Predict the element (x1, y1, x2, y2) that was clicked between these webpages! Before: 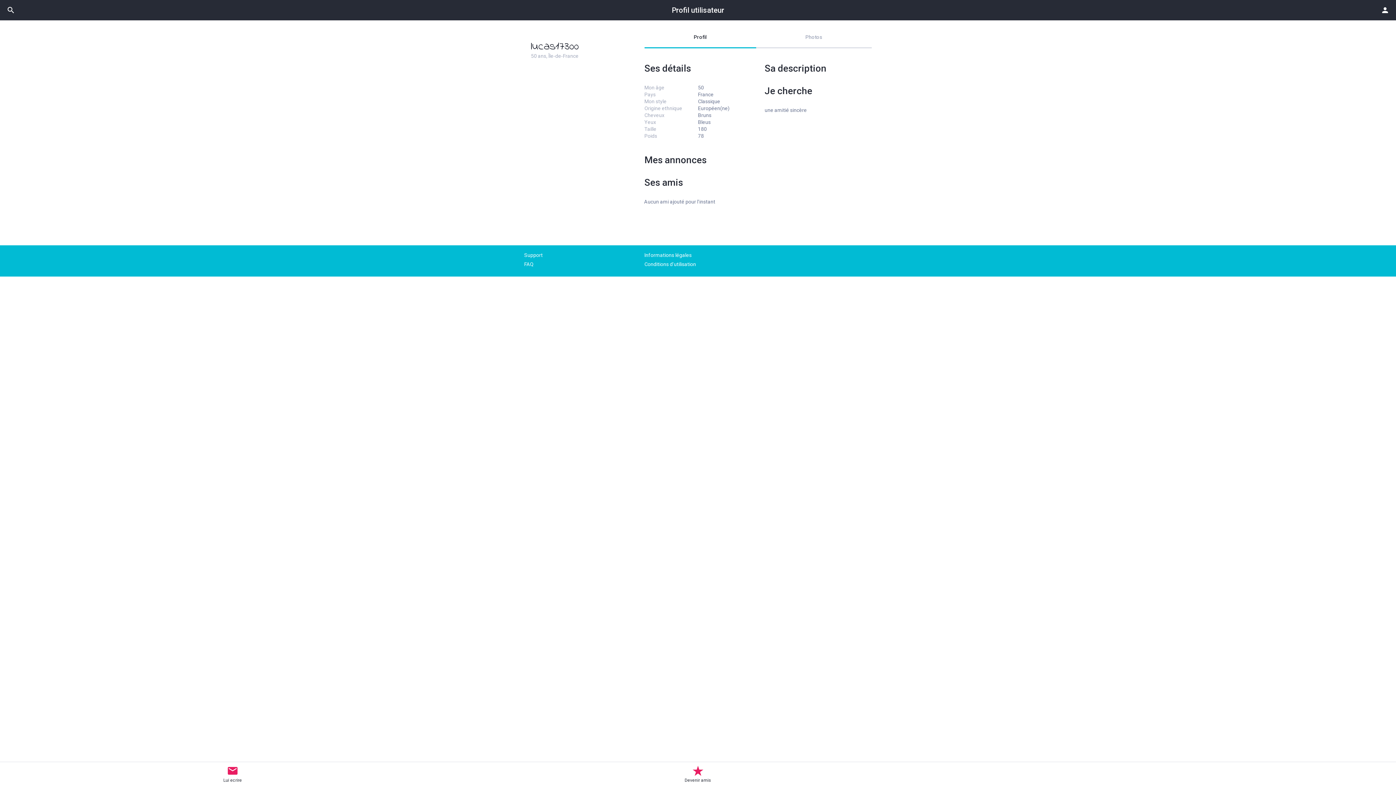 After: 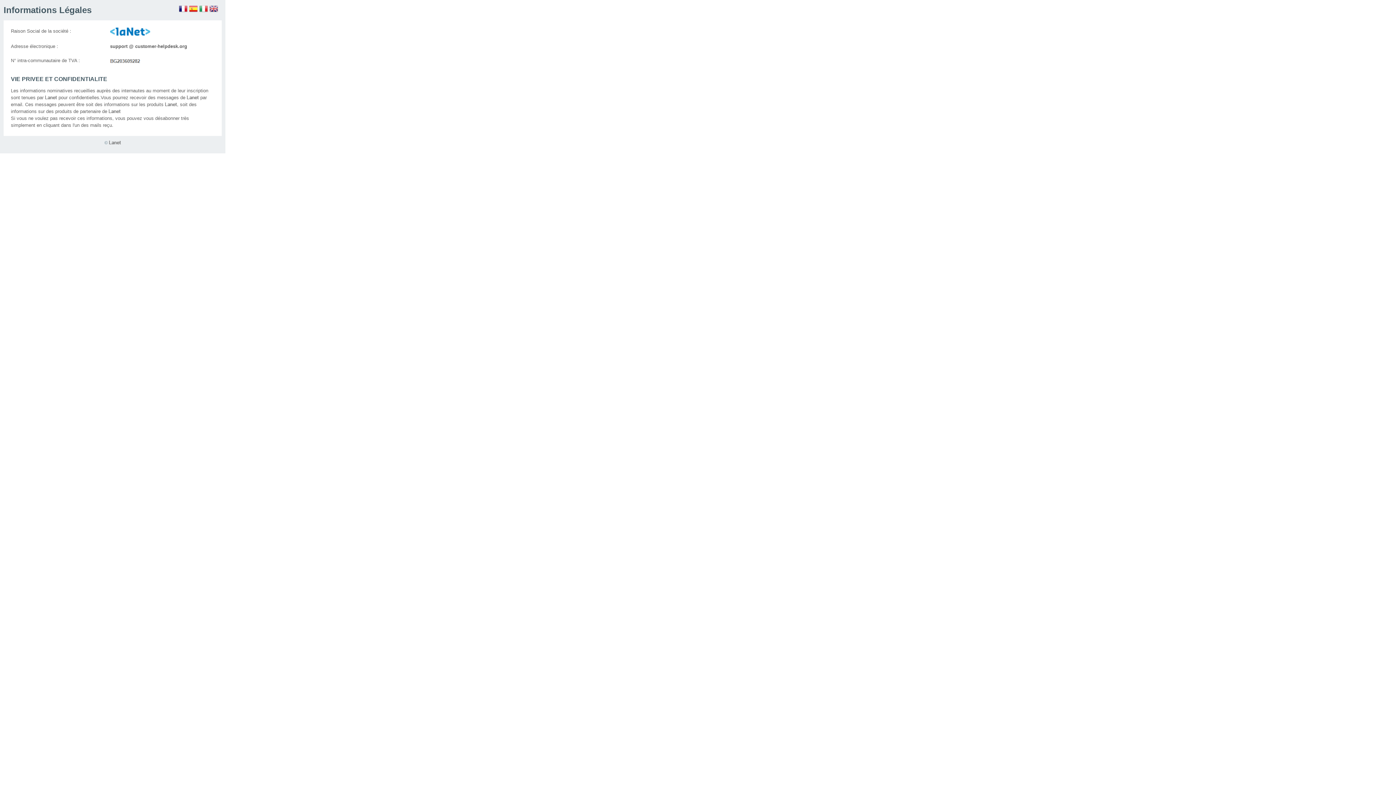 Action: label: Informations légales bbox: (644, 252, 691, 258)